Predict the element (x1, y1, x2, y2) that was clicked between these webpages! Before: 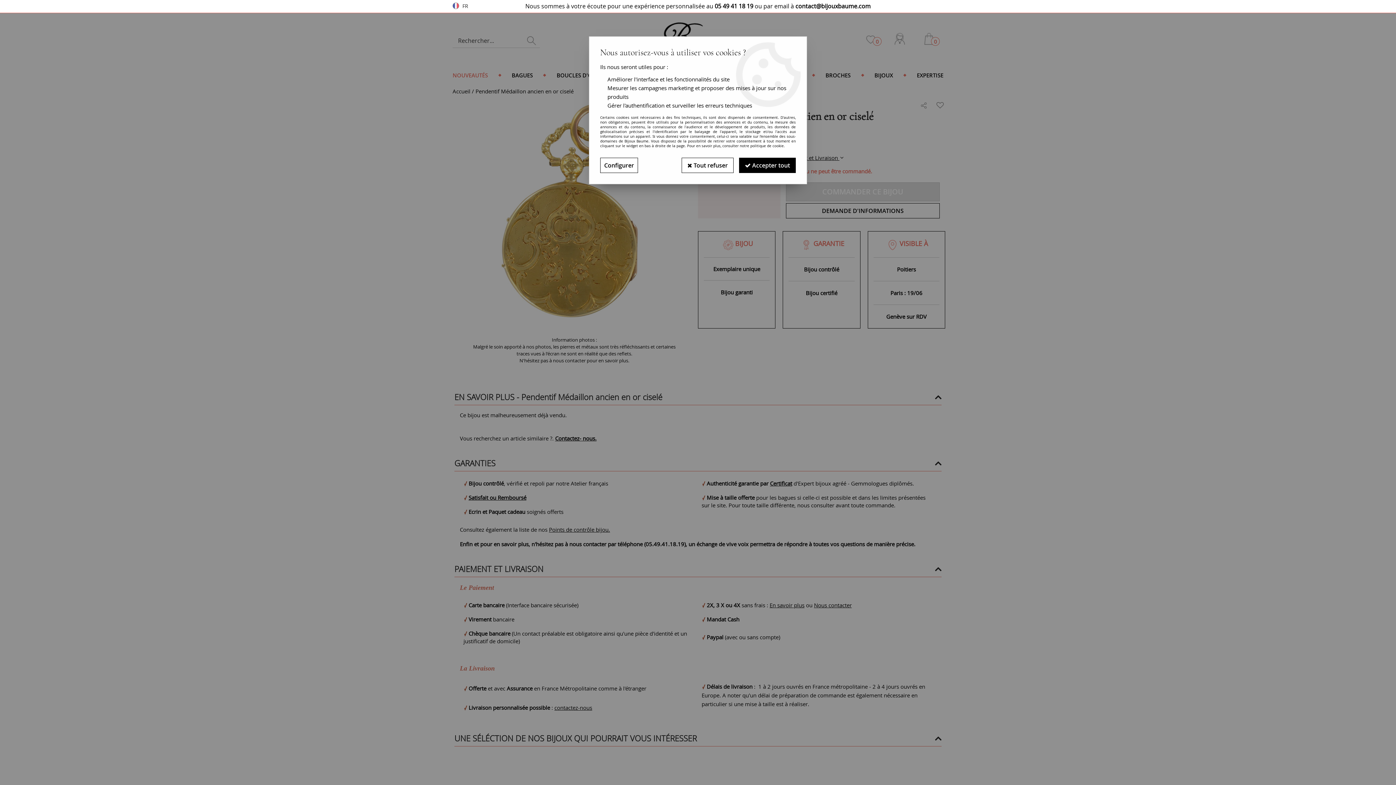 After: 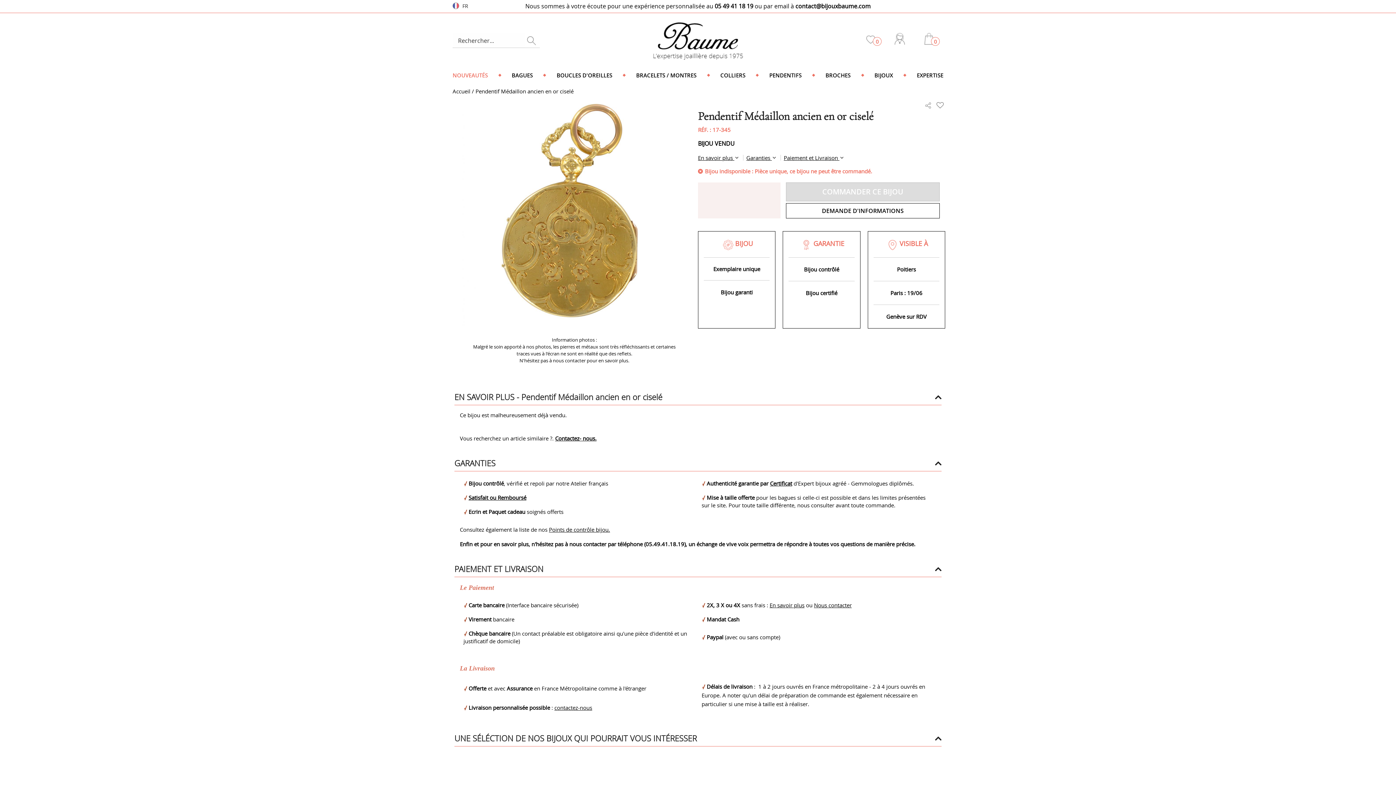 Action: bbox: (681, 157, 733, 173) label:  Tout refuser